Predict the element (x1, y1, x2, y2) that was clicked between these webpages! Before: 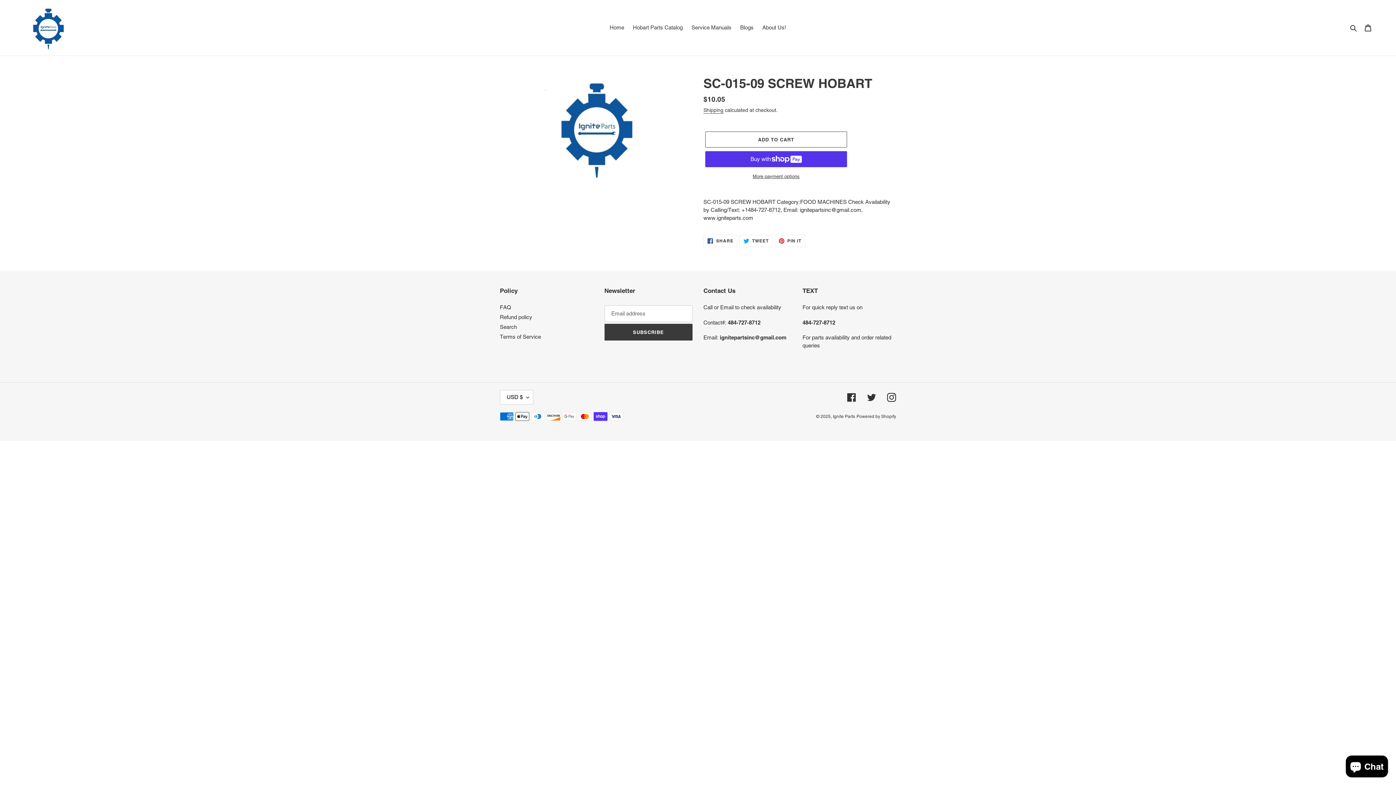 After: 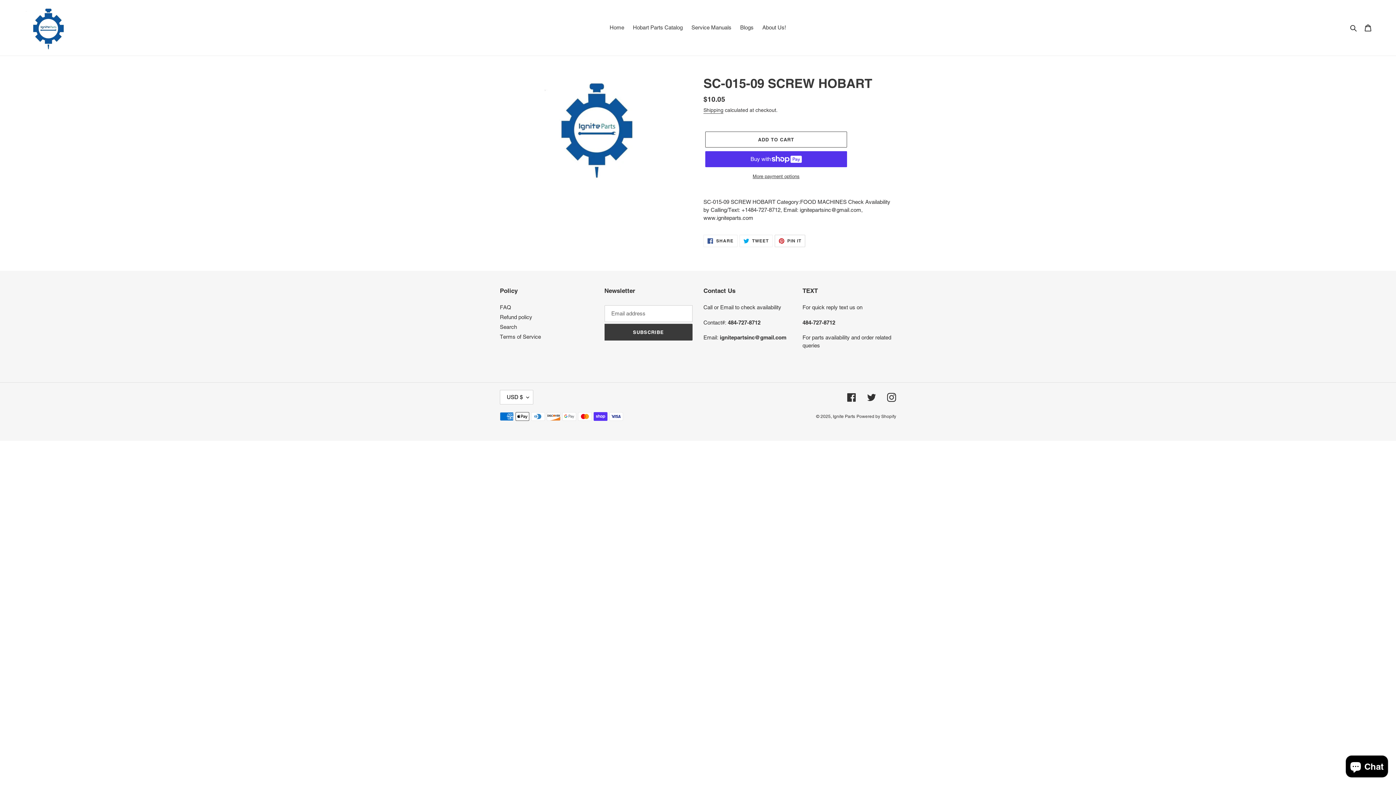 Action: bbox: (774, 235, 805, 247) label:  PIN IT
PIN ON PINTEREST